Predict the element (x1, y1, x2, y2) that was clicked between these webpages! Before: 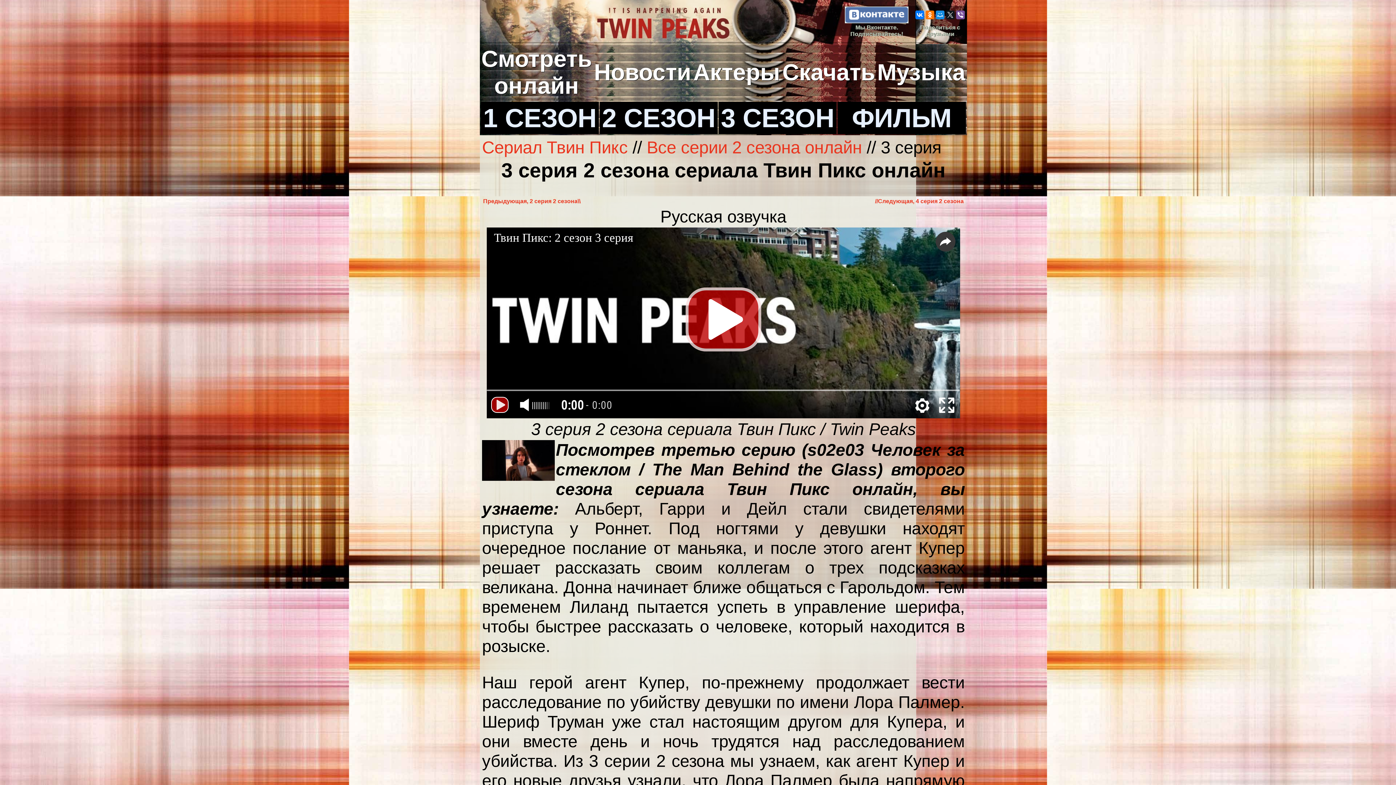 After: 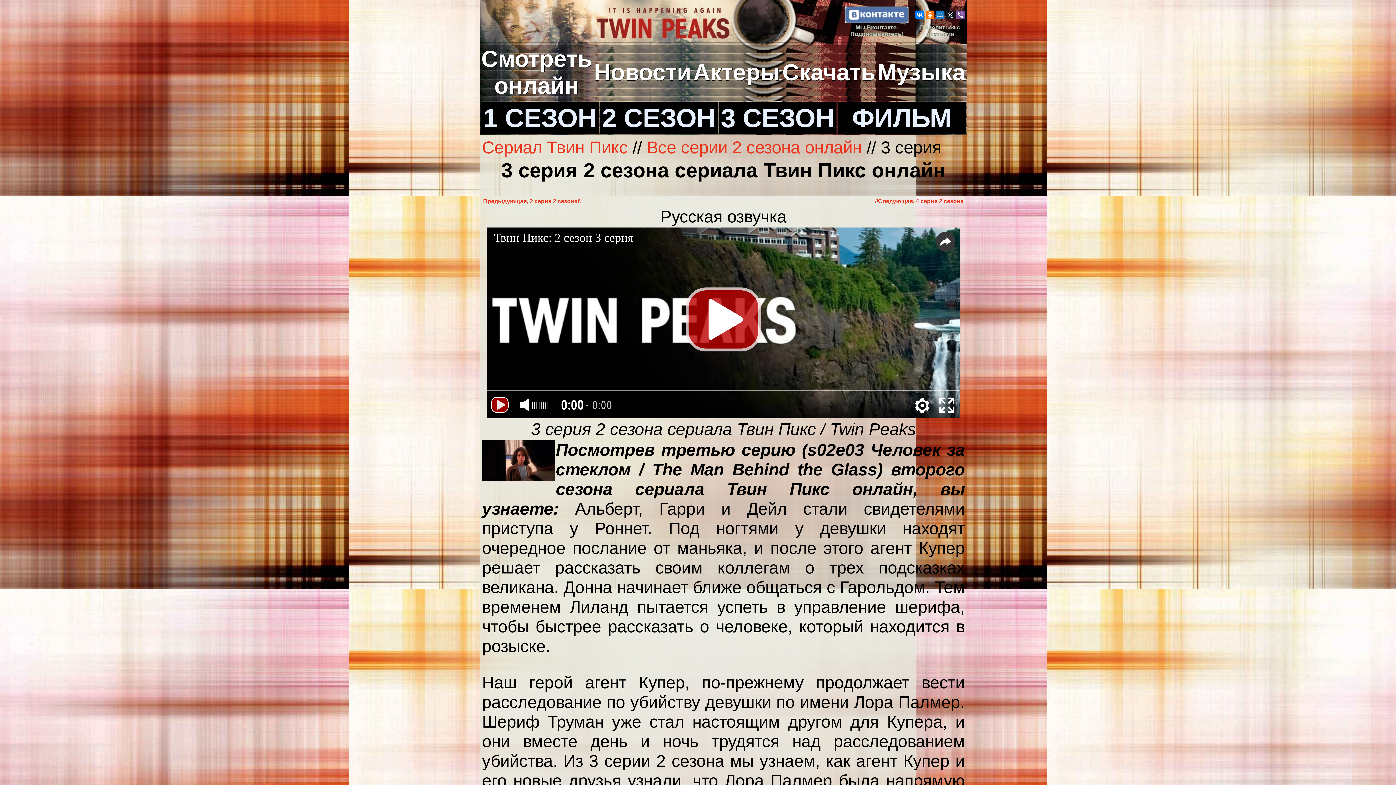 Action: bbox: (936, 10, 944, 19)